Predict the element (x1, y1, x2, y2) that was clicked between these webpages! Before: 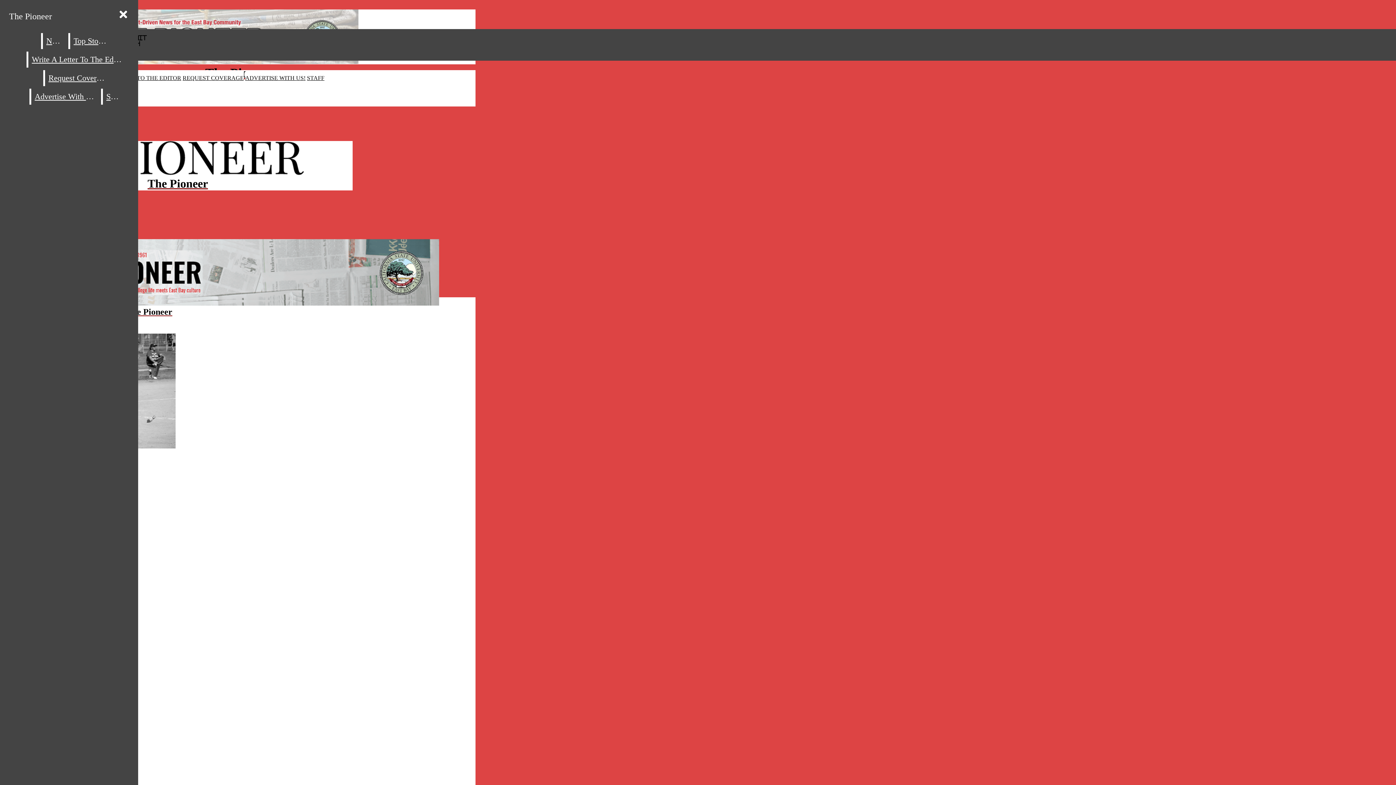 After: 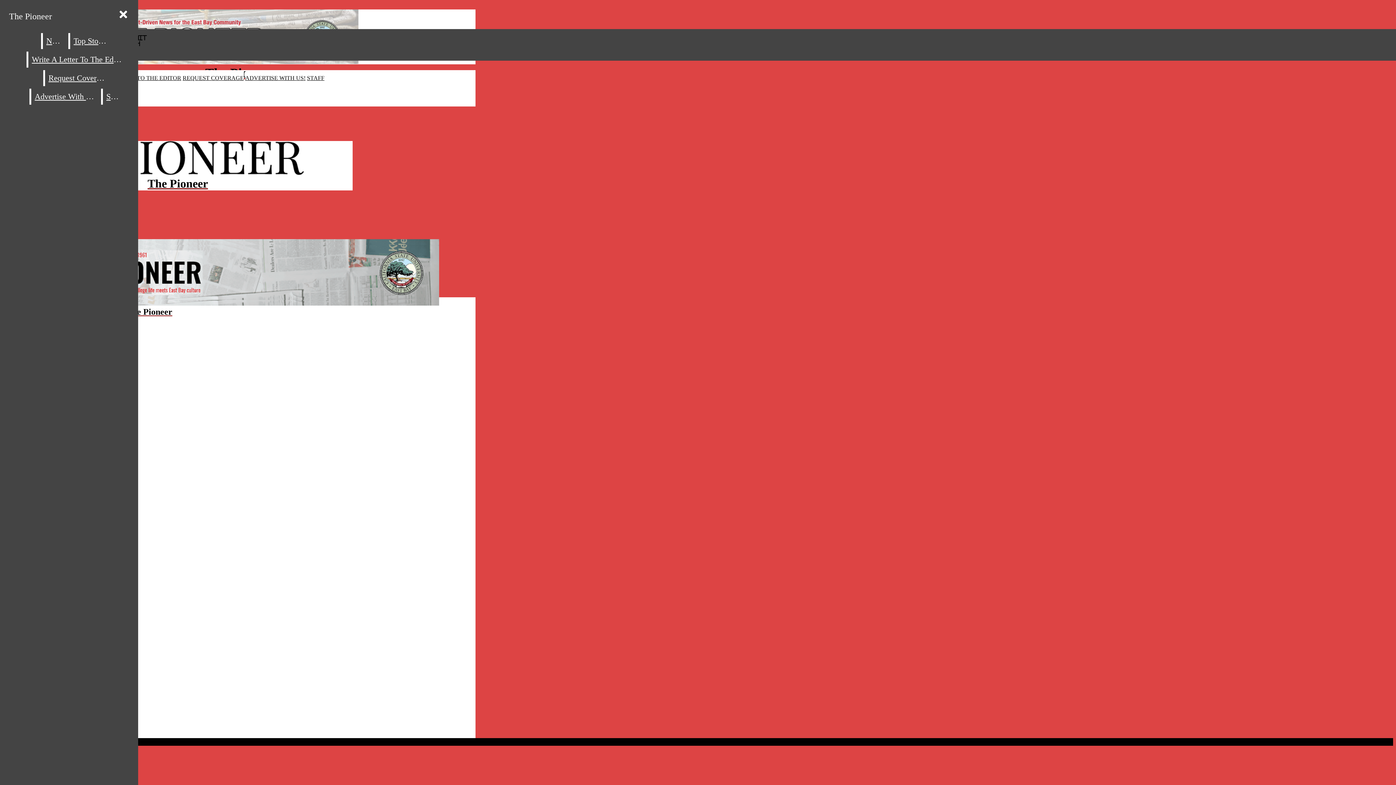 Action: bbox: (31, 88, 99, 104) label: Advertise With Us!